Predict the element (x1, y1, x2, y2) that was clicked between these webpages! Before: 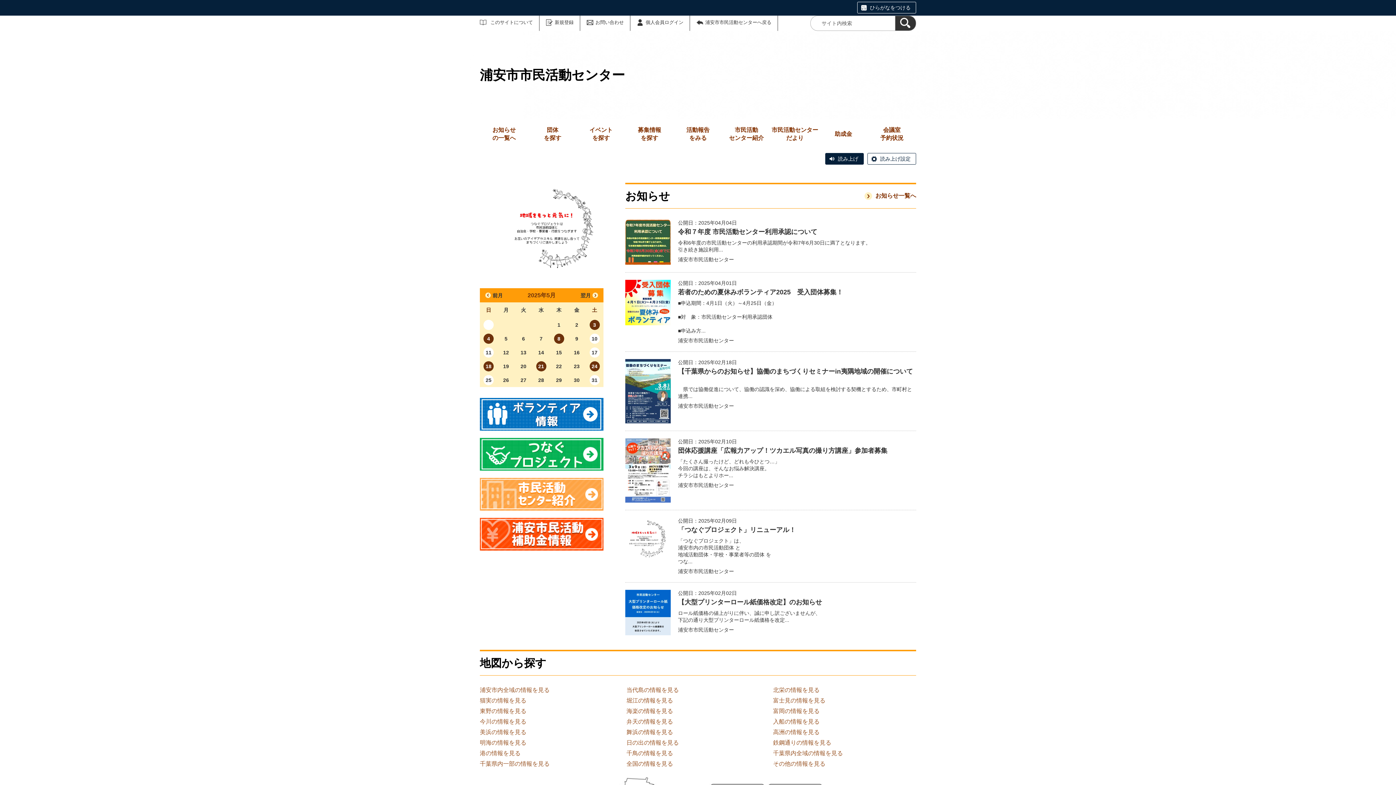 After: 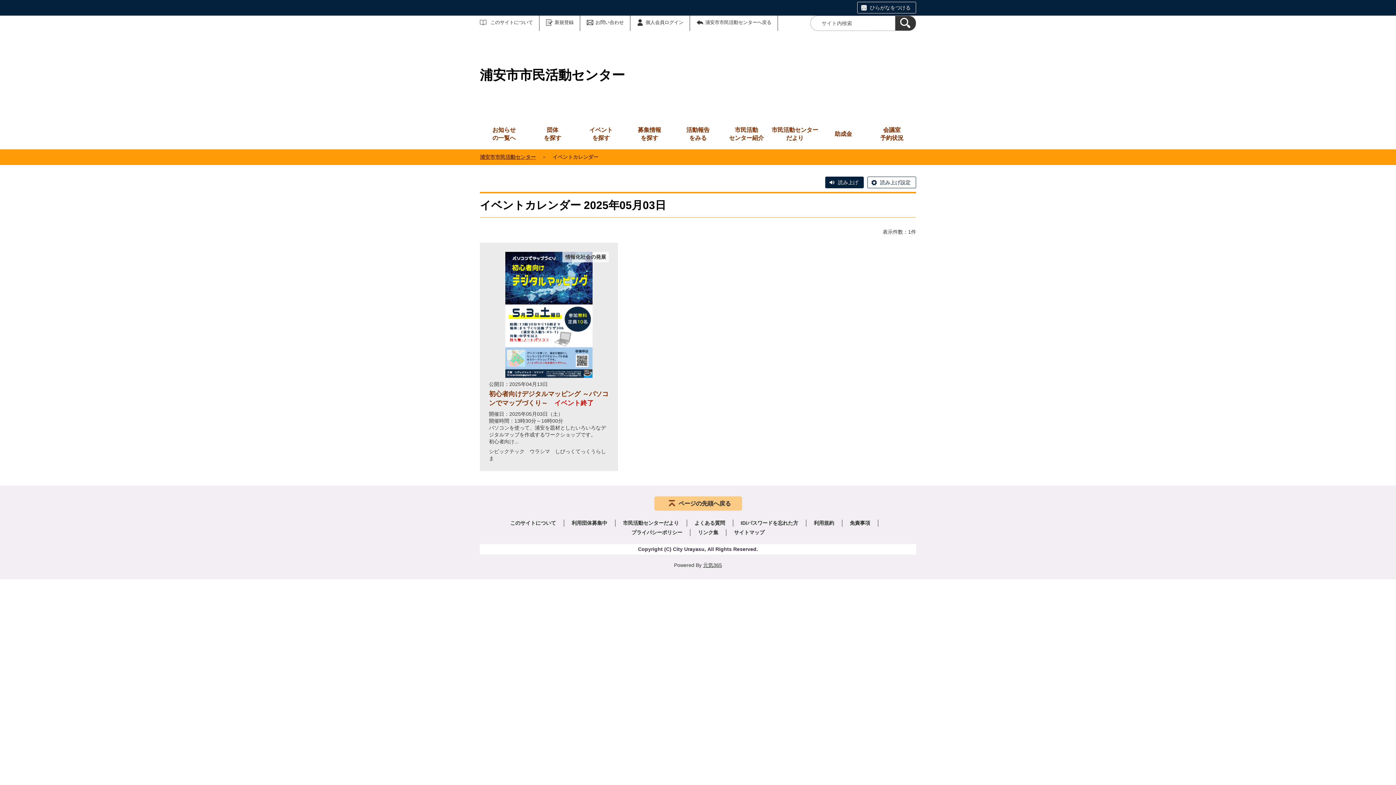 Action: bbox: (590, 322, 598, 327) label: 3